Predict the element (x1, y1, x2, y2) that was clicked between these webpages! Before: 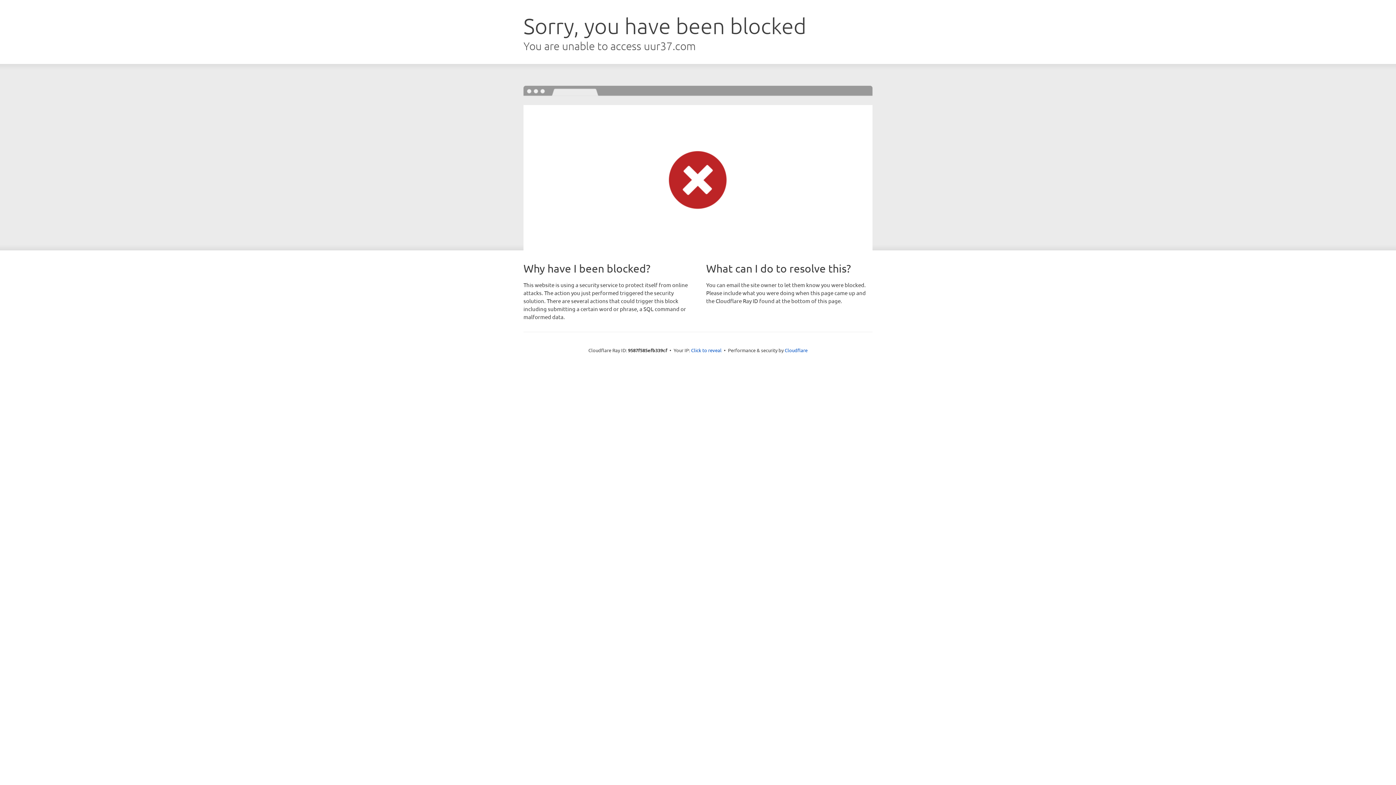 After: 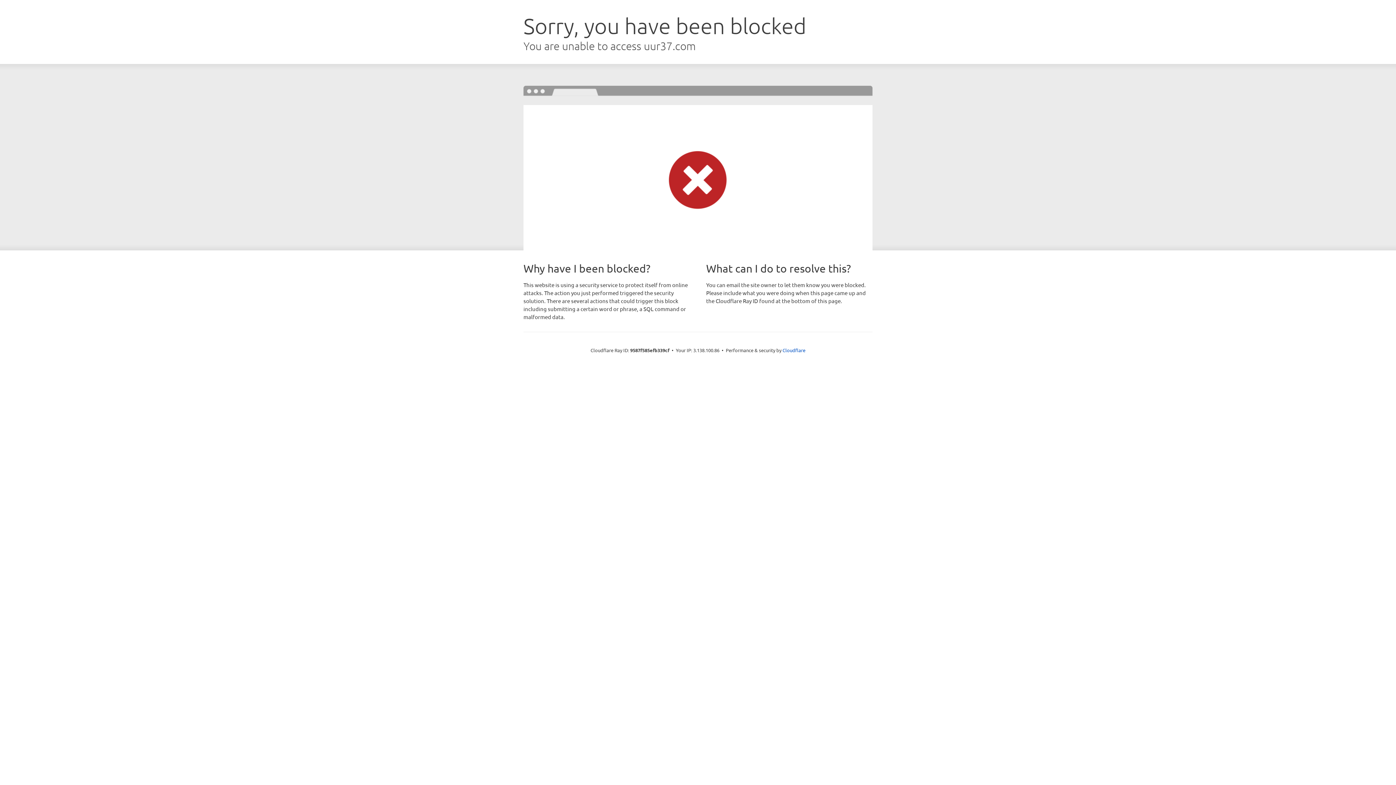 Action: label: Click to reveal bbox: (691, 346, 721, 353)